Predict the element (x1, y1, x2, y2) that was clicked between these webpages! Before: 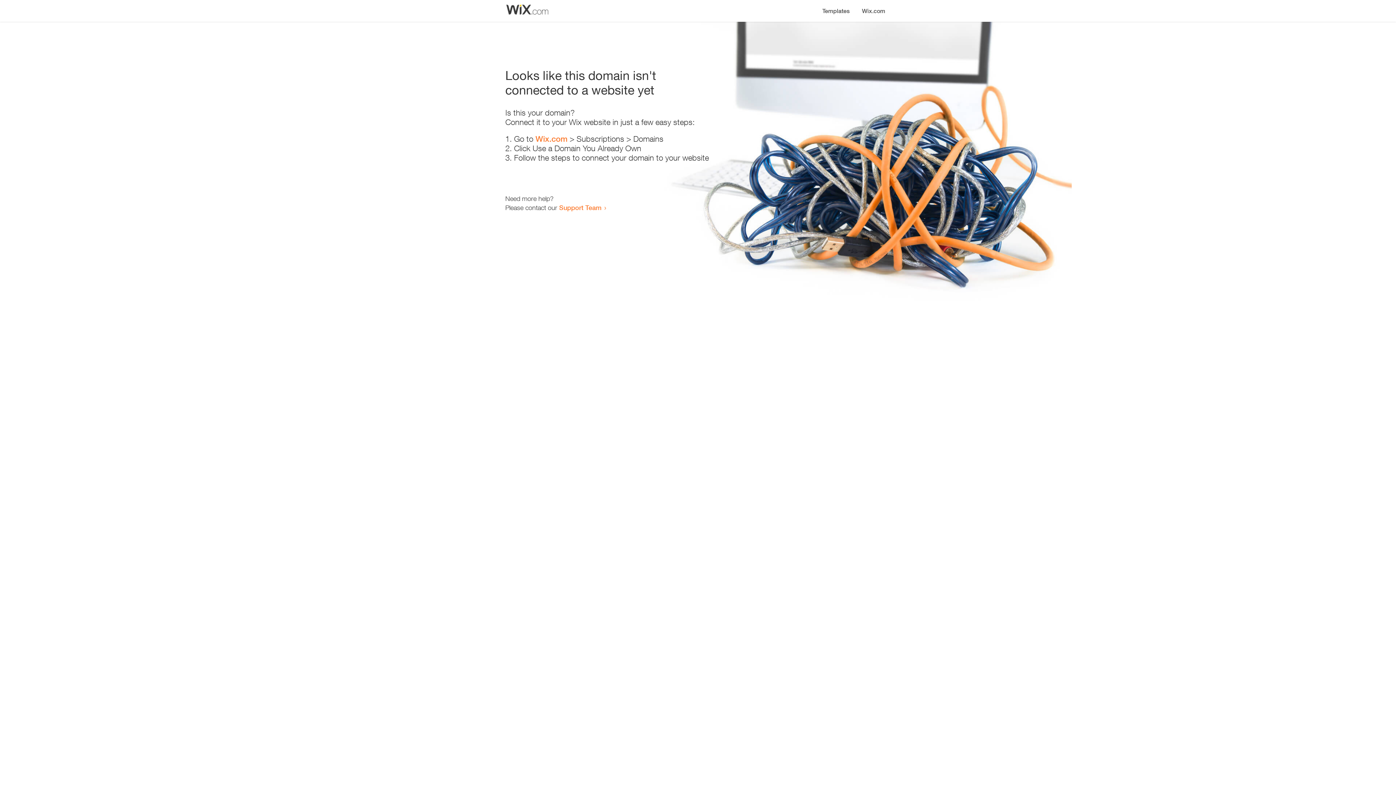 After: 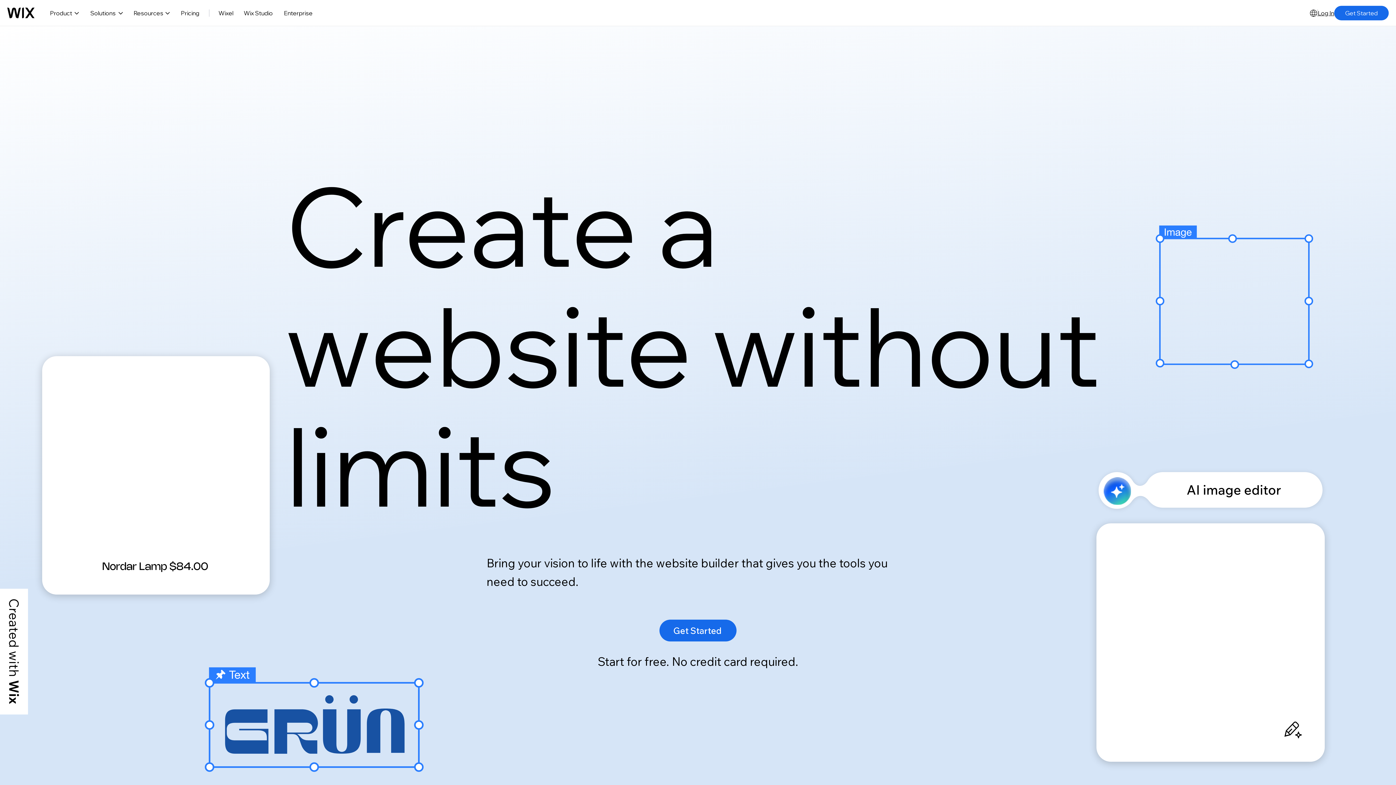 Action: bbox: (535, 134, 567, 143) label: Wix.com